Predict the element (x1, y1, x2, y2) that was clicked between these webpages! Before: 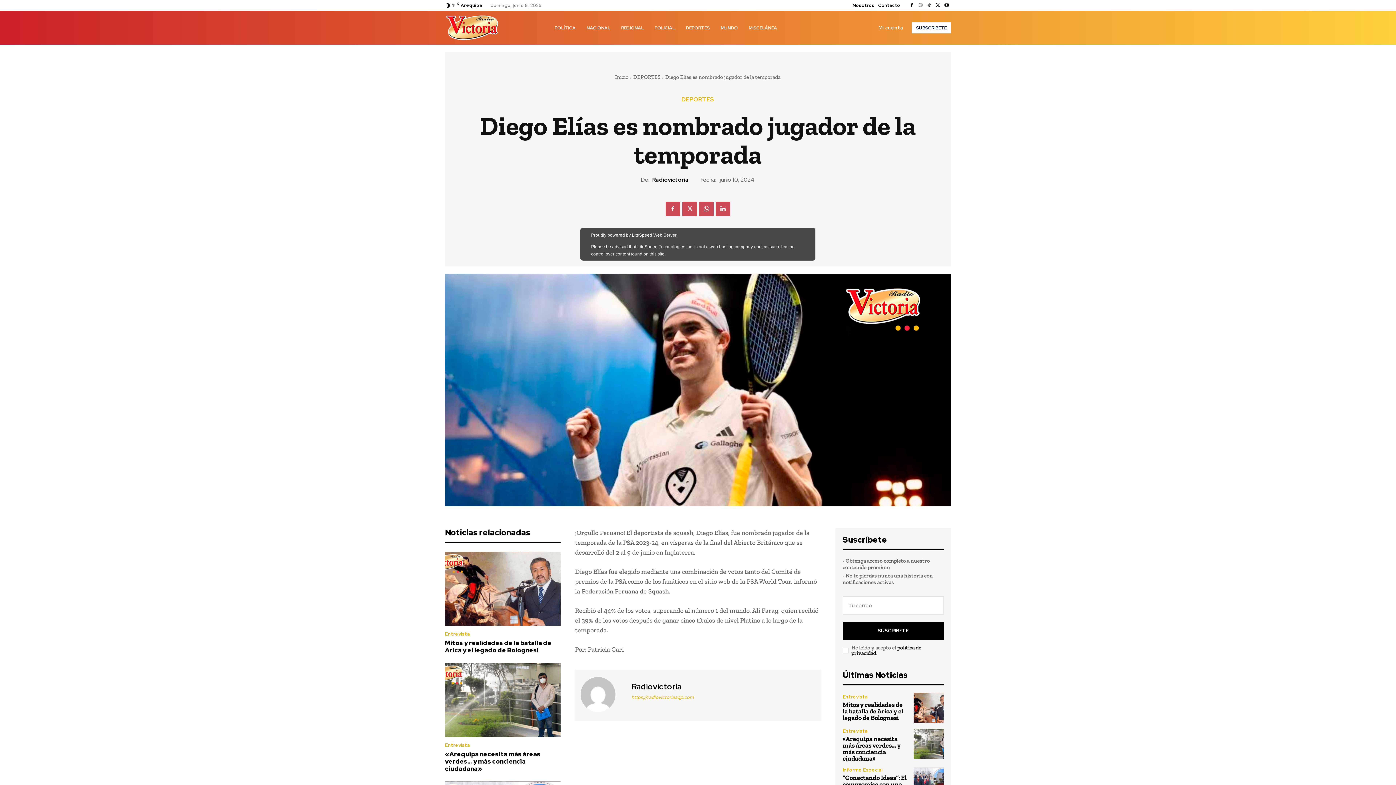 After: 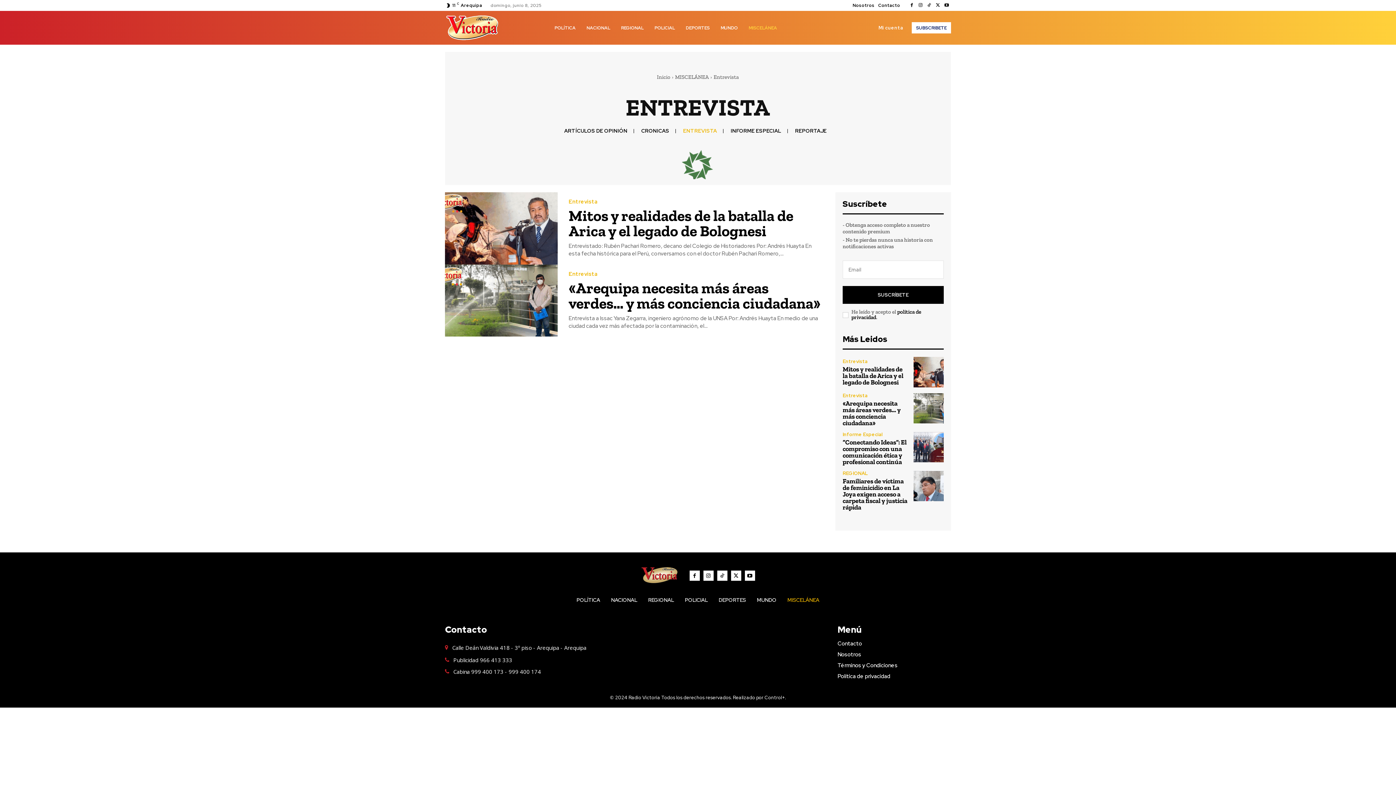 Action: label: Entrevista bbox: (842, 694, 868, 699)